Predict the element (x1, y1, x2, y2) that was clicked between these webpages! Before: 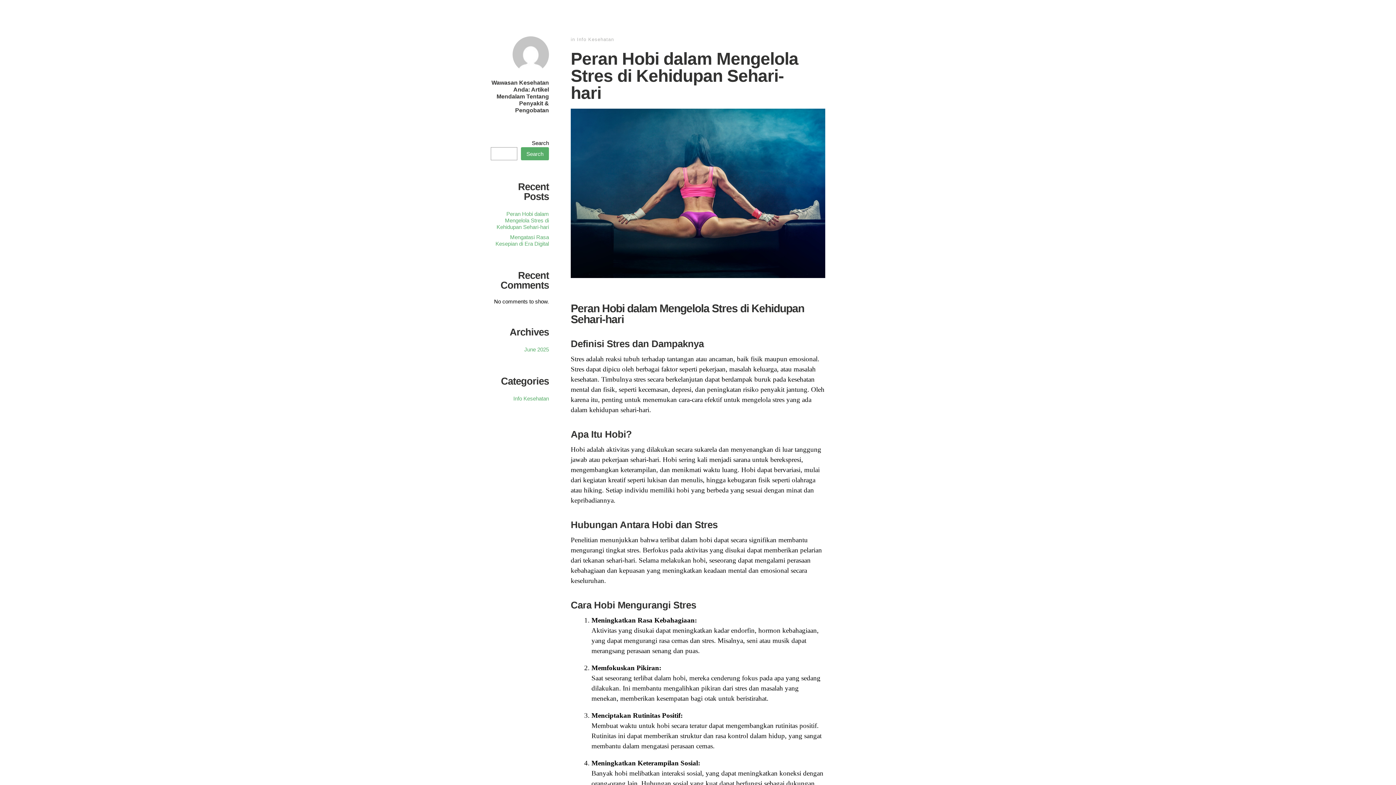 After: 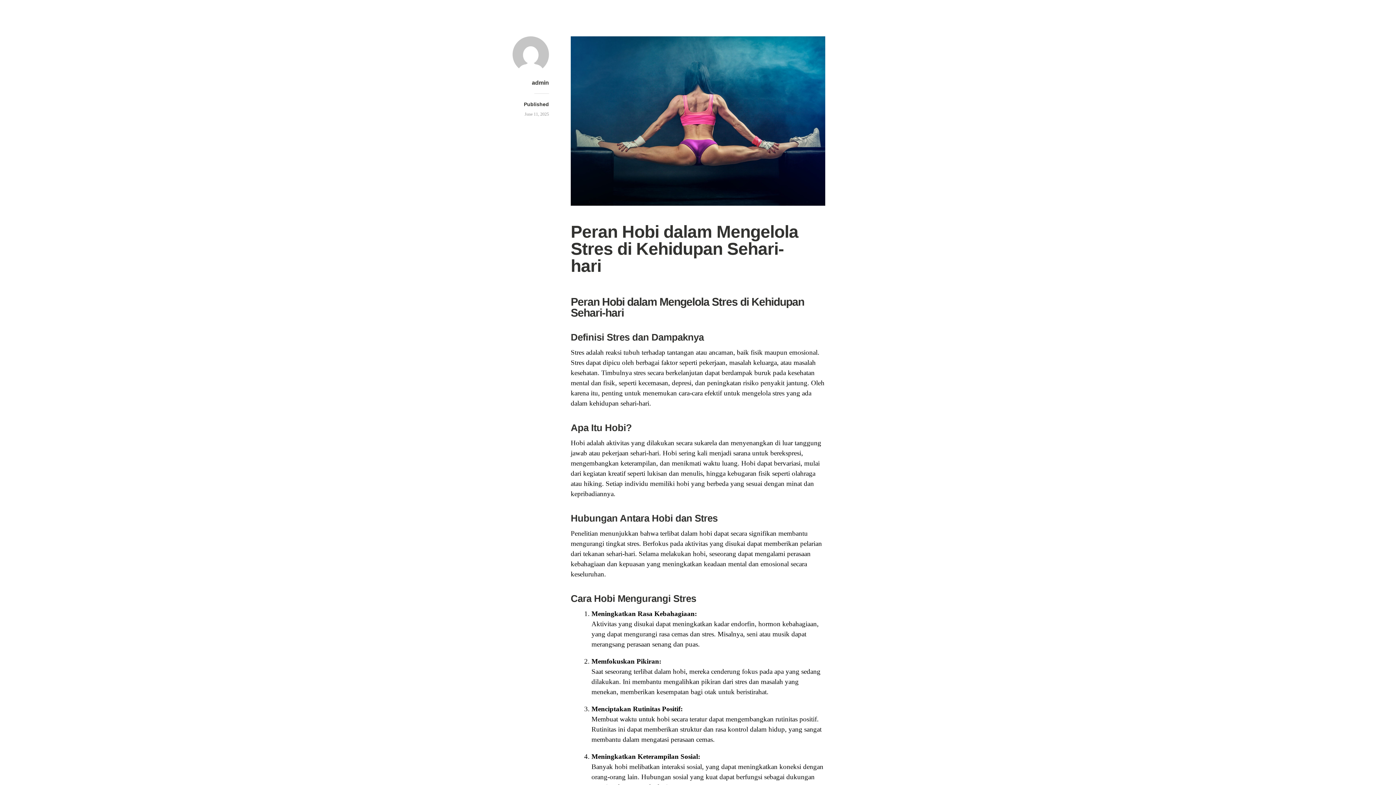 Action: bbox: (570, 279, 825, 286)